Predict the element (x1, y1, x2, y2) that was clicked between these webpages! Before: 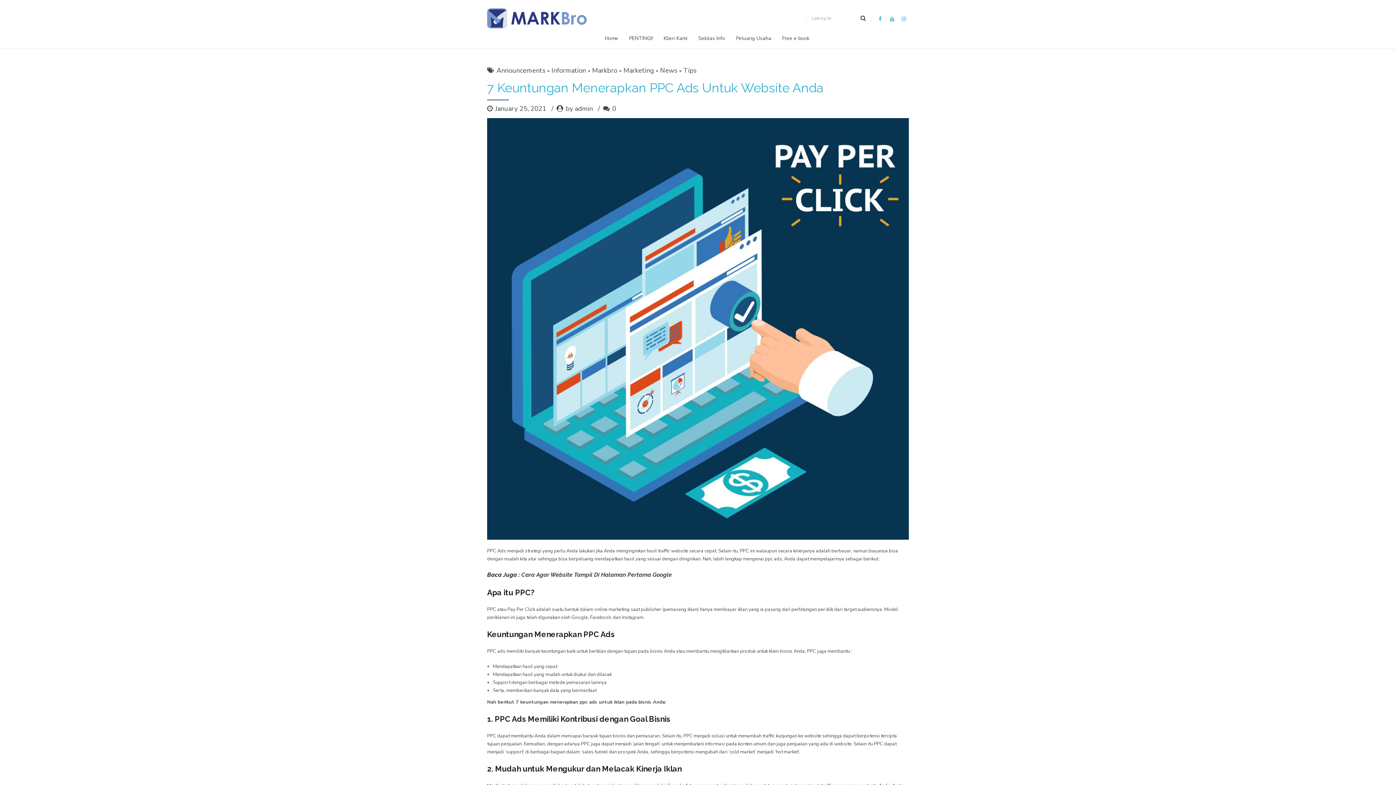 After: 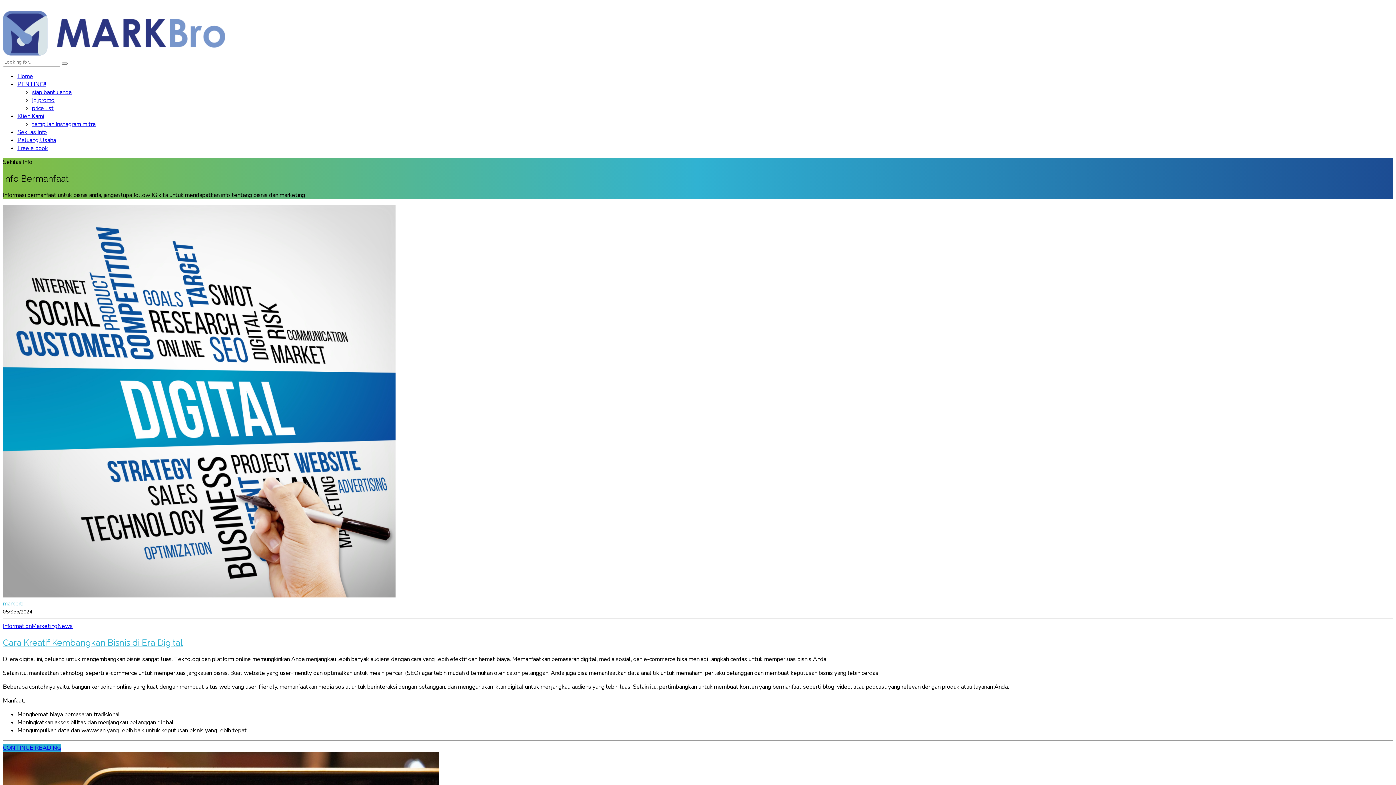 Action: label: News bbox: (654, 65, 677, 75)